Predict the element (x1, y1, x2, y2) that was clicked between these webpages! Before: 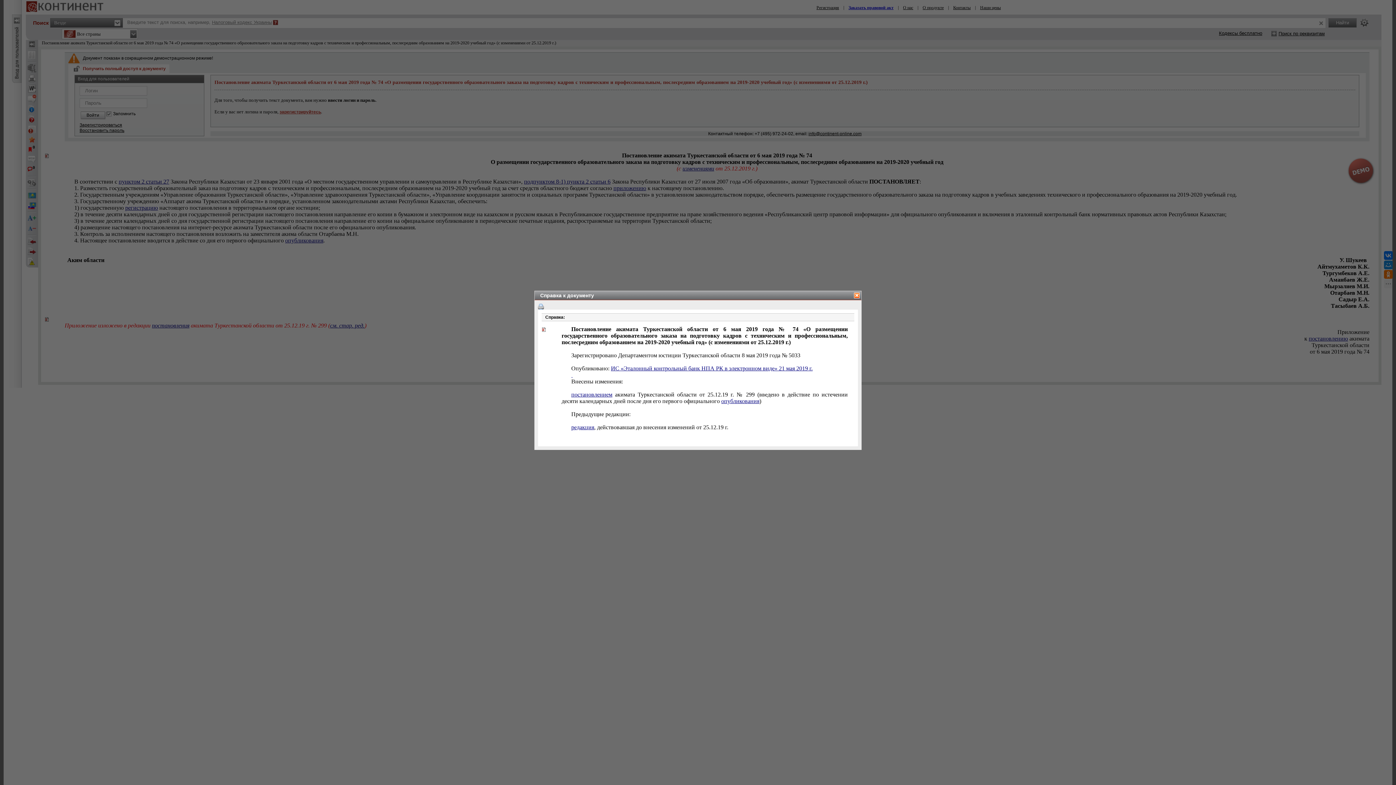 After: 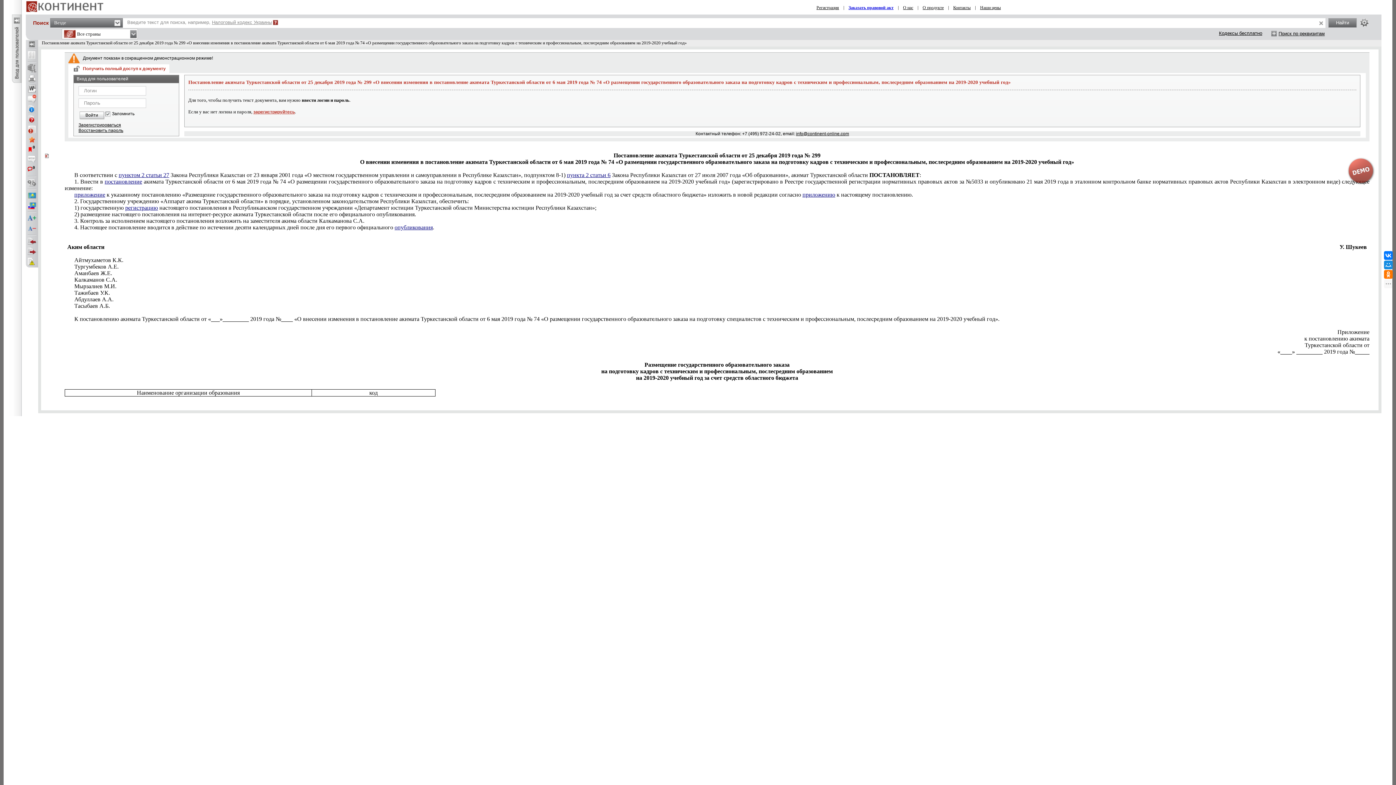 Action: label: постановлением bbox: (571, 391, 612, 397)